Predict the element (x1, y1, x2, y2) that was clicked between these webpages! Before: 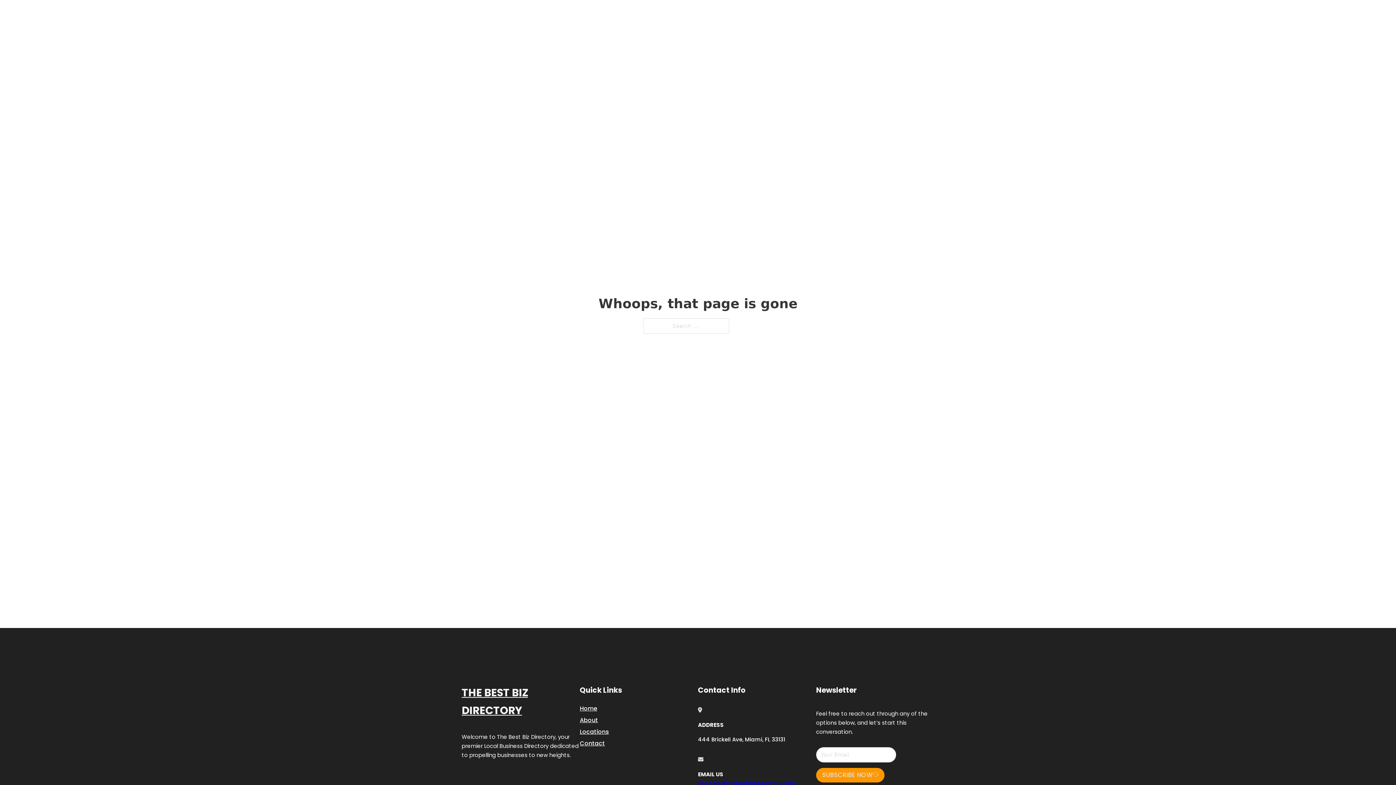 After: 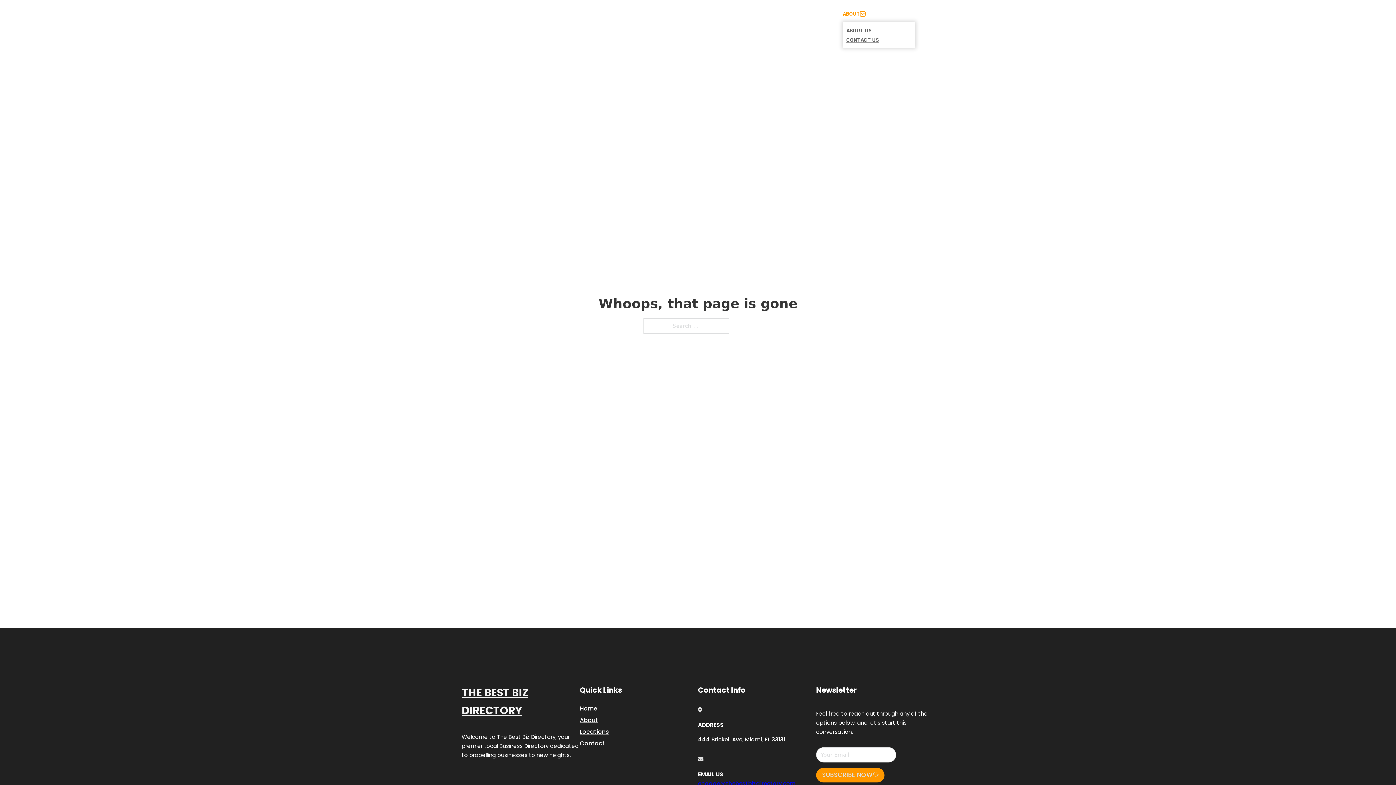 Action: bbox: (860, 11, 865, 16) label: Toggle dropdown